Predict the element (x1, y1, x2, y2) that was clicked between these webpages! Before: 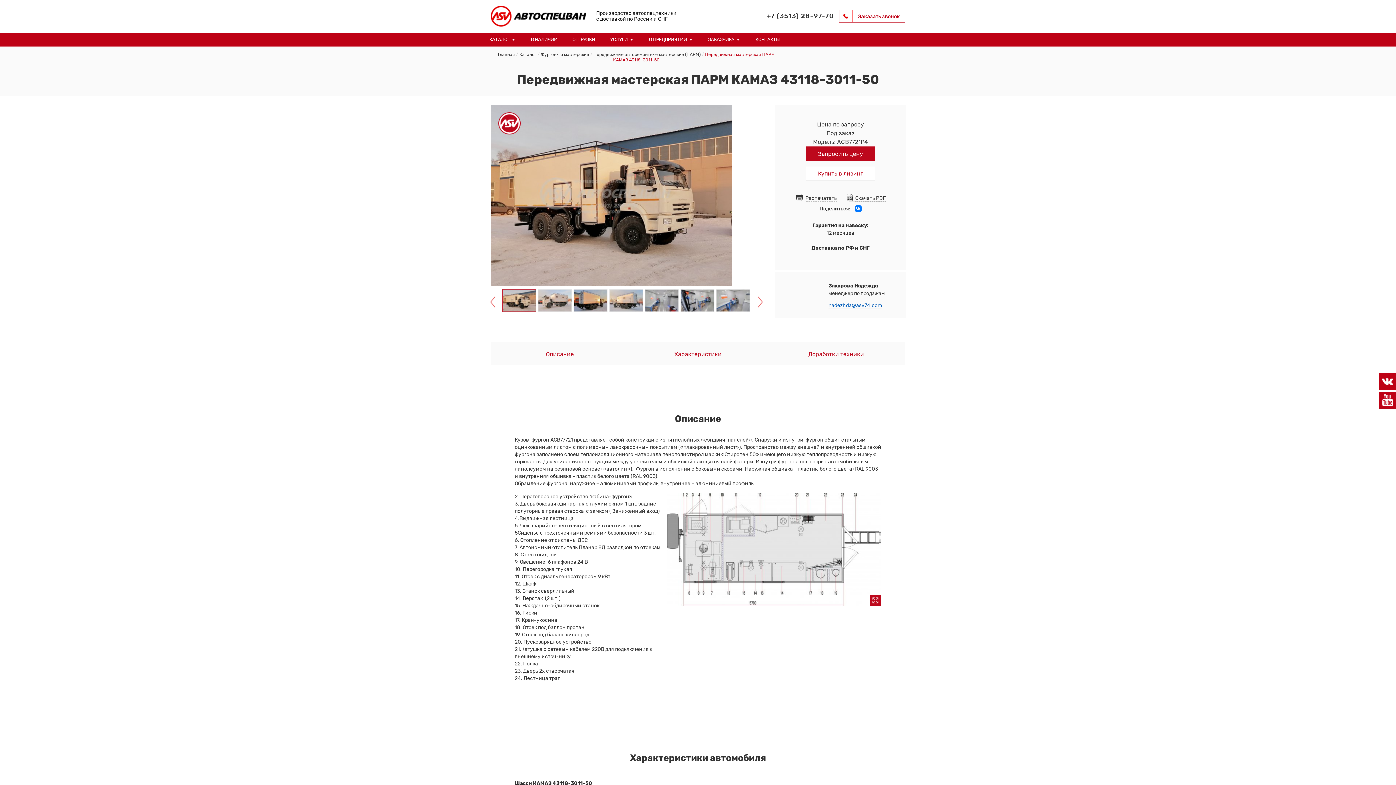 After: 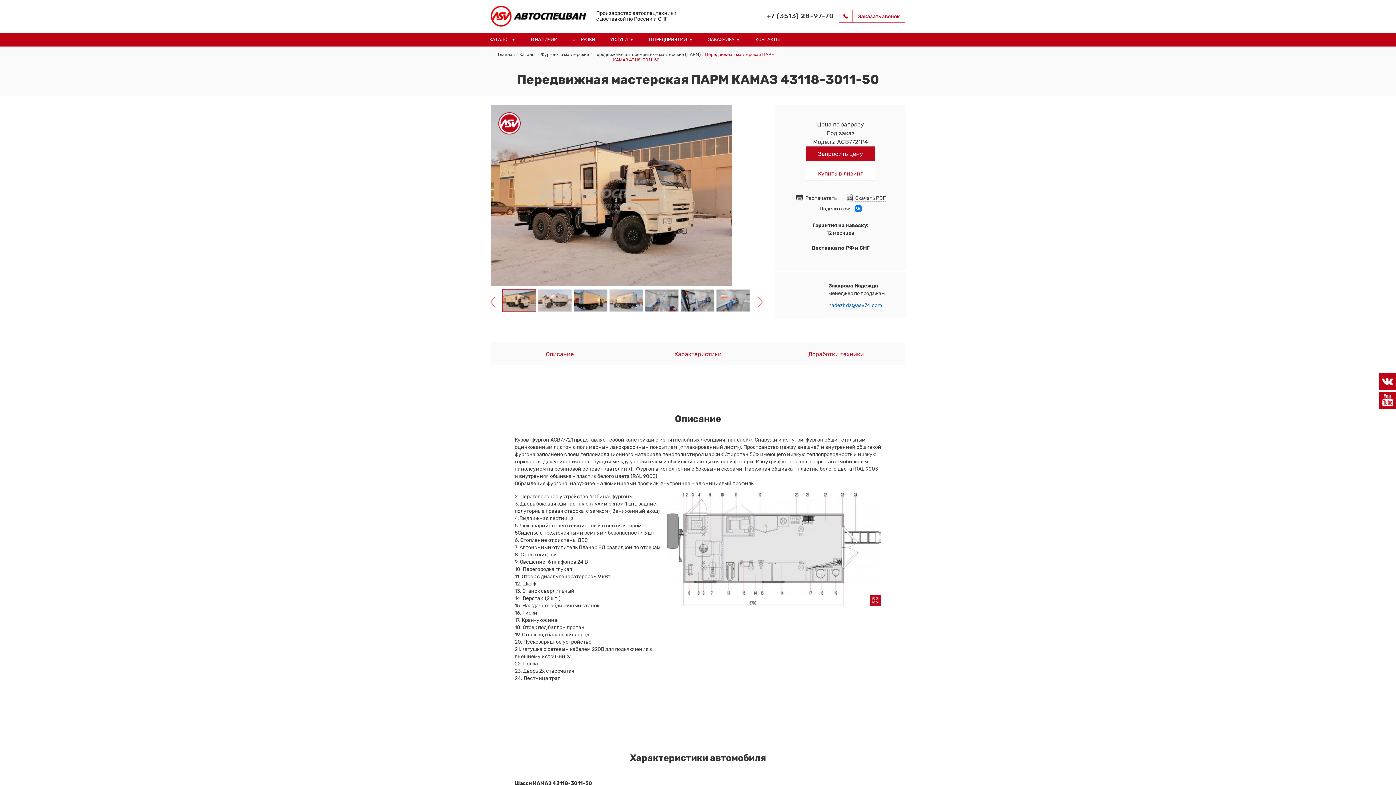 Action: bbox: (798, 192, 836, 202) label: Распечатать